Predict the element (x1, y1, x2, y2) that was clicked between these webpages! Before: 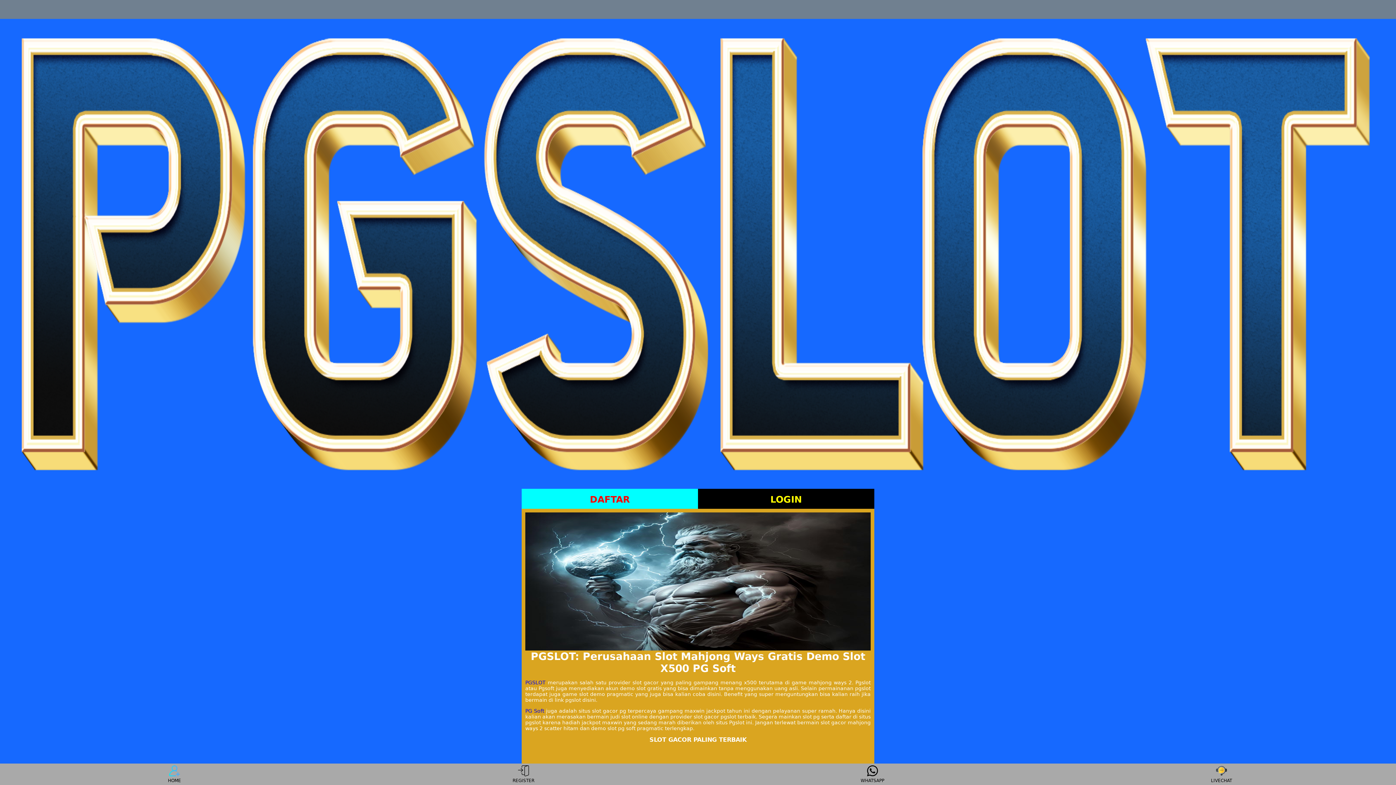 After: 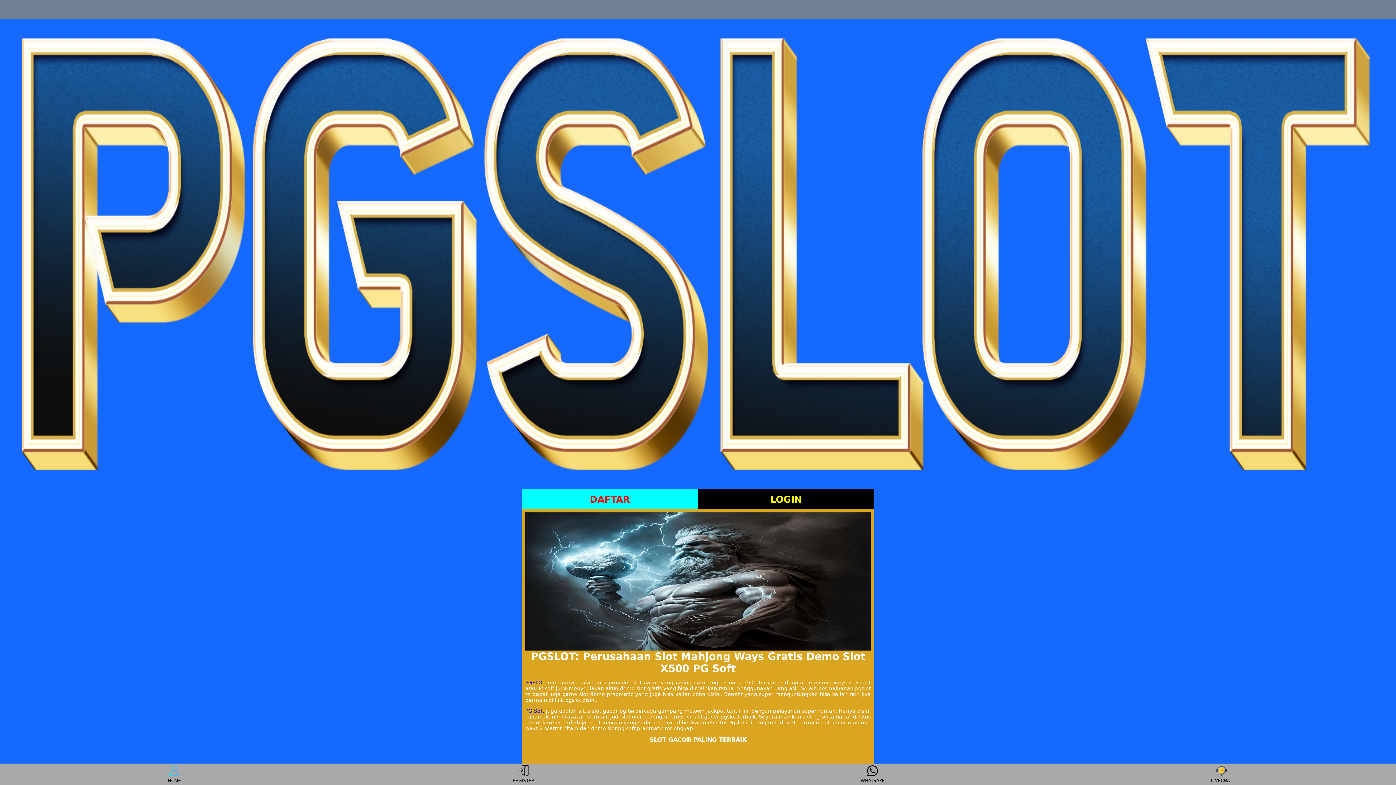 Action: bbox: (678, 3, 717, 15)